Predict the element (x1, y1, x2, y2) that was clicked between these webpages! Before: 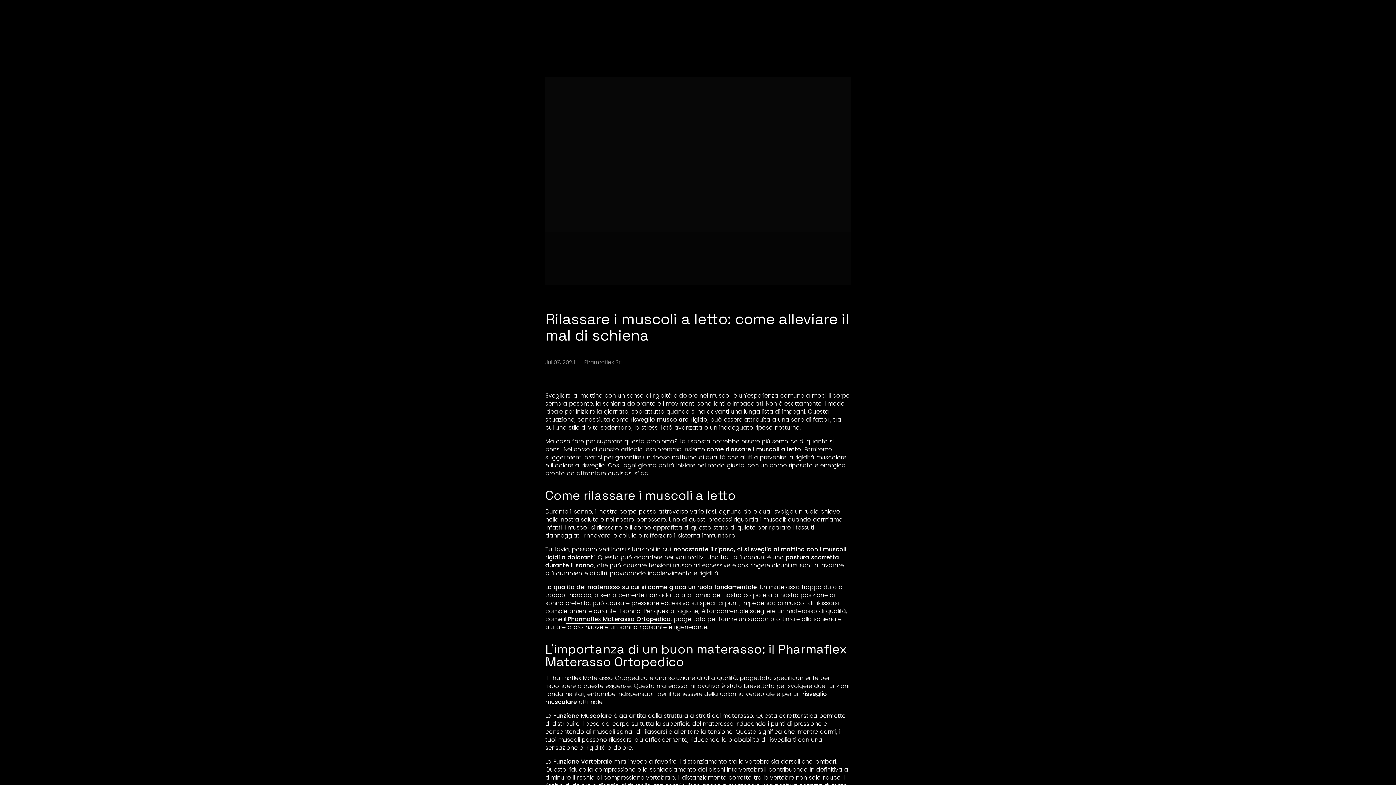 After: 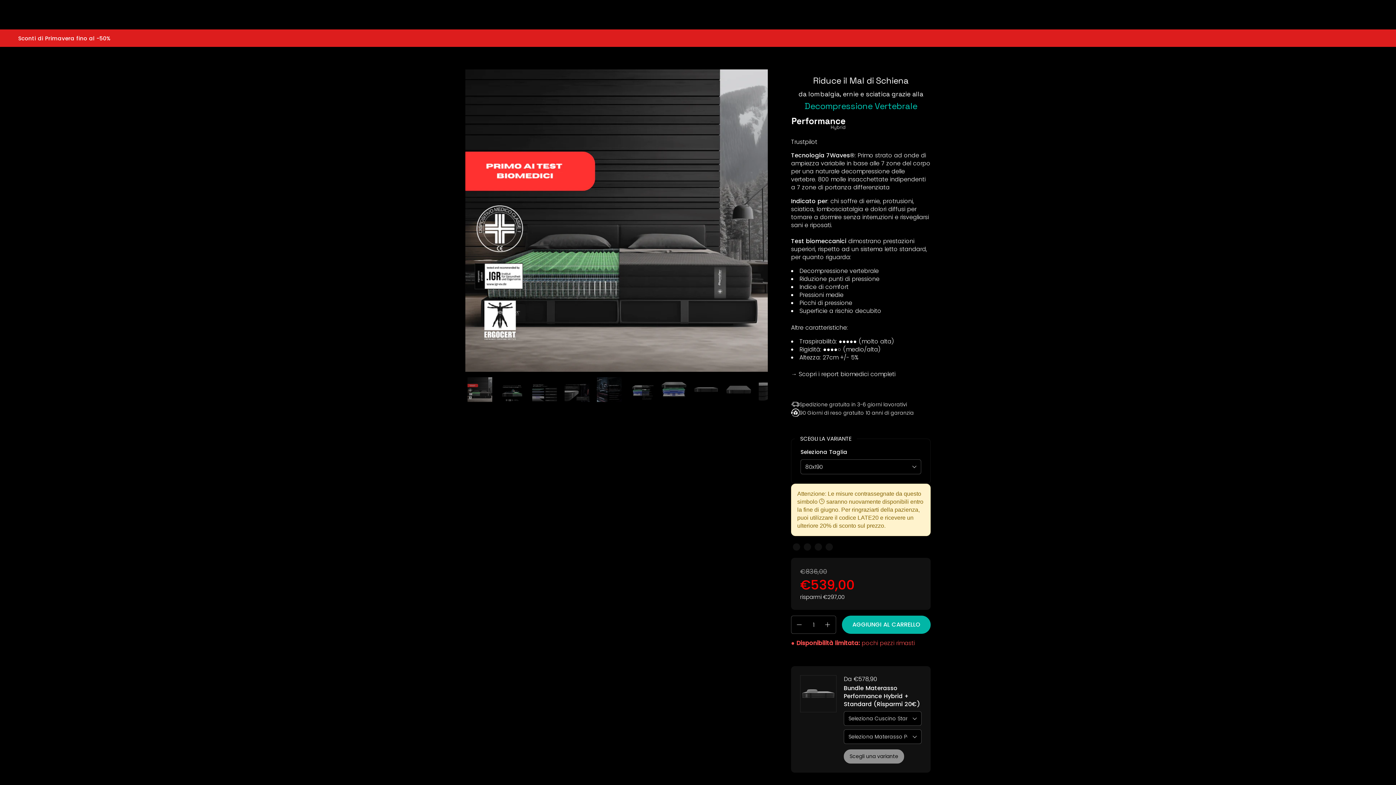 Action: label:  Pharmaflex Materasso Ortopedico bbox: (566, 615, 670, 624)